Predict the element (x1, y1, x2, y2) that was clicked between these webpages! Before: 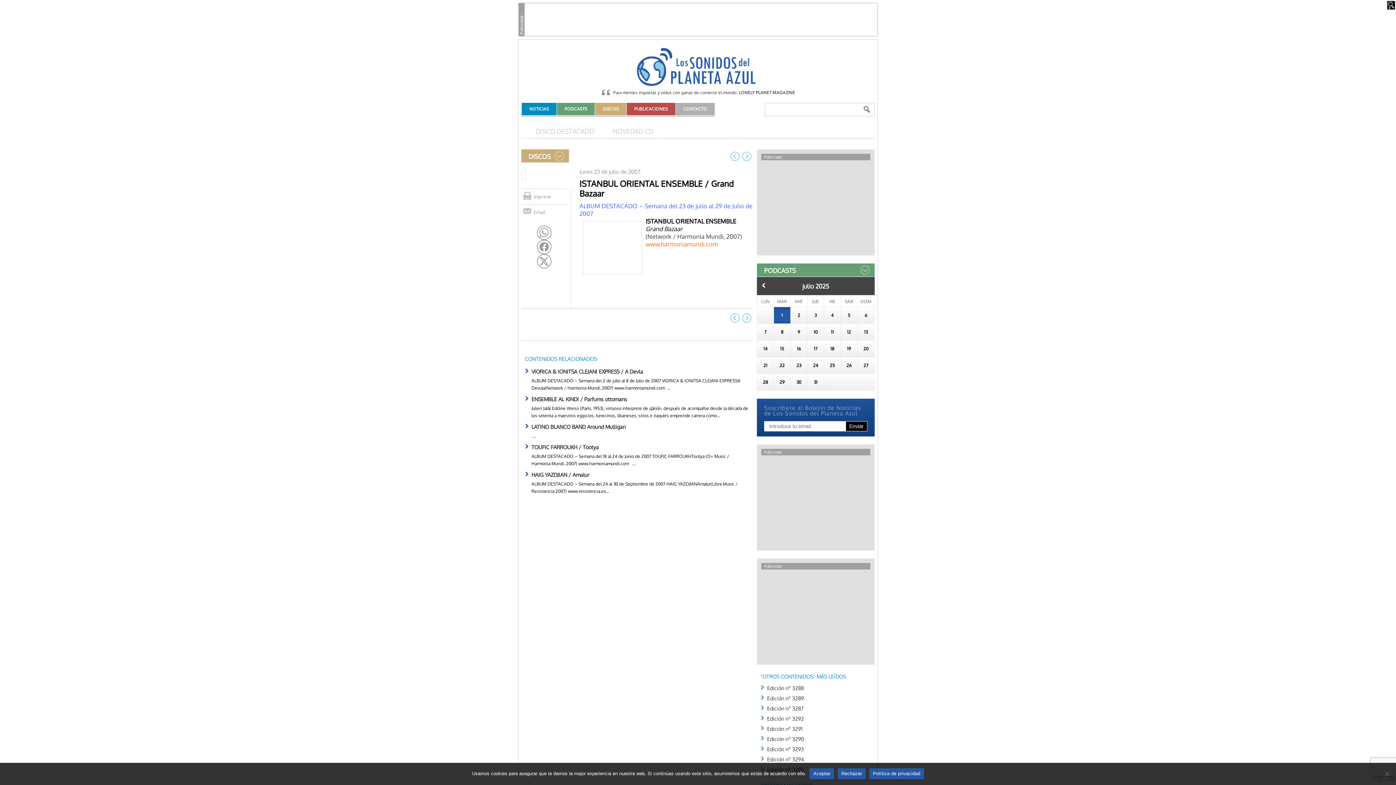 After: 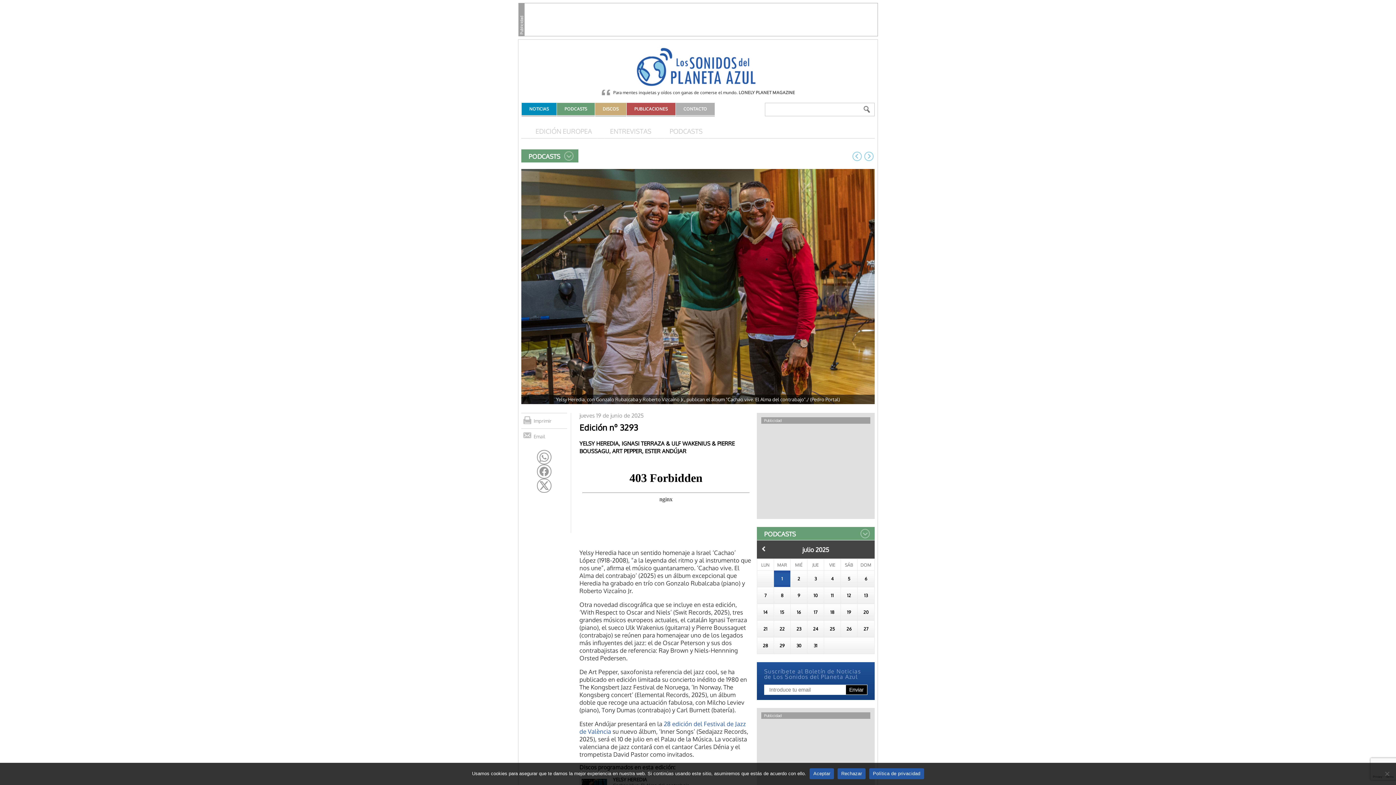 Action: bbox: (767, 746, 804, 752) label: Edición nº 3293